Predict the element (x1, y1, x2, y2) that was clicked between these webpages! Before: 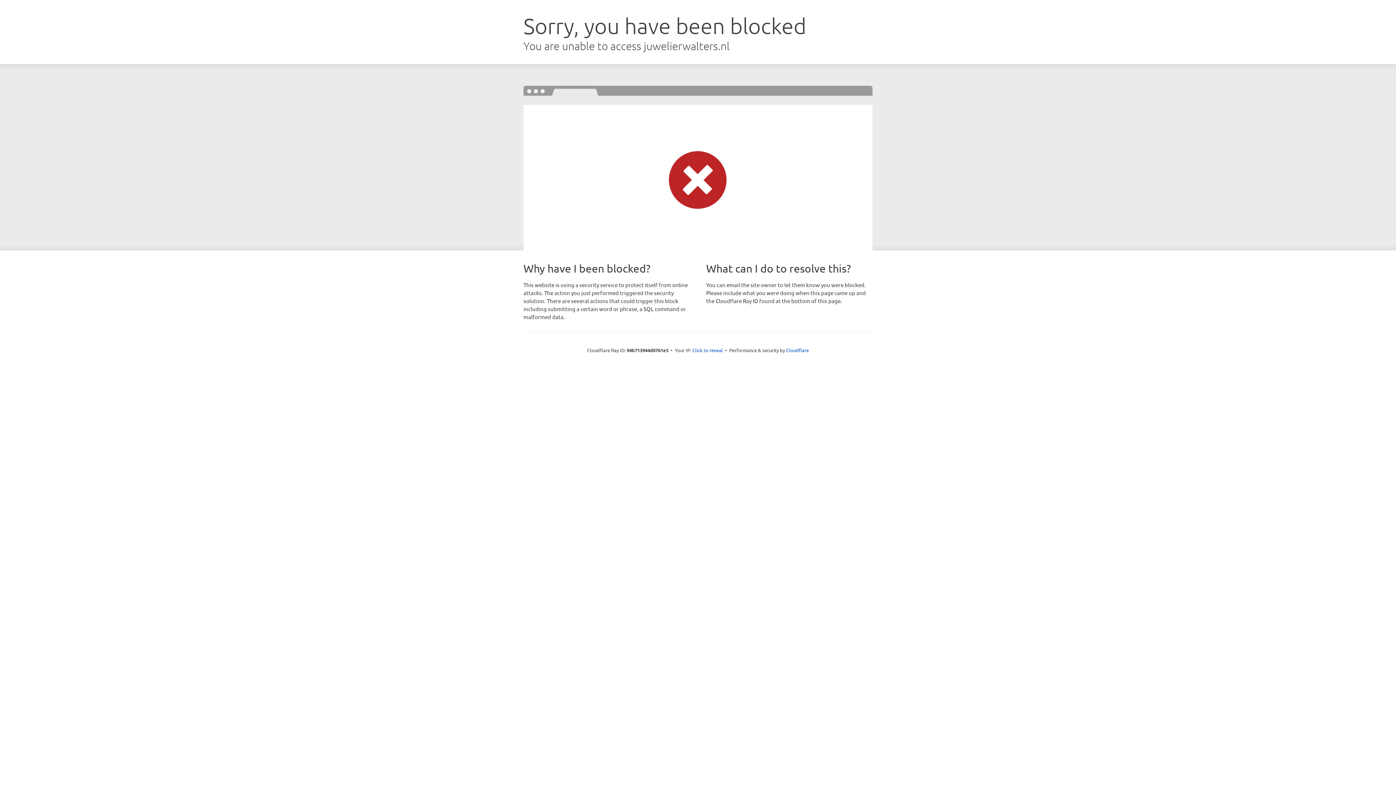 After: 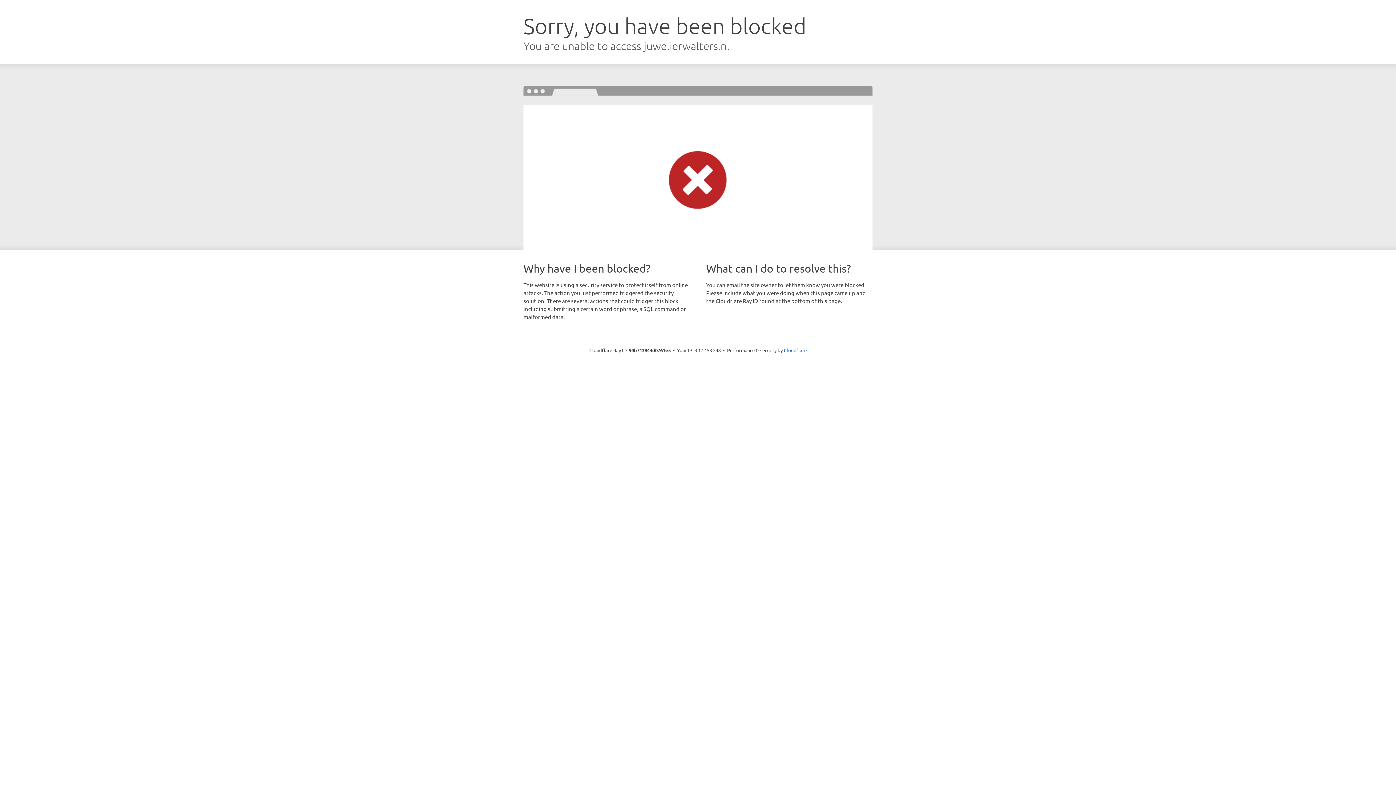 Action: label: Click to reveal bbox: (692, 346, 723, 353)